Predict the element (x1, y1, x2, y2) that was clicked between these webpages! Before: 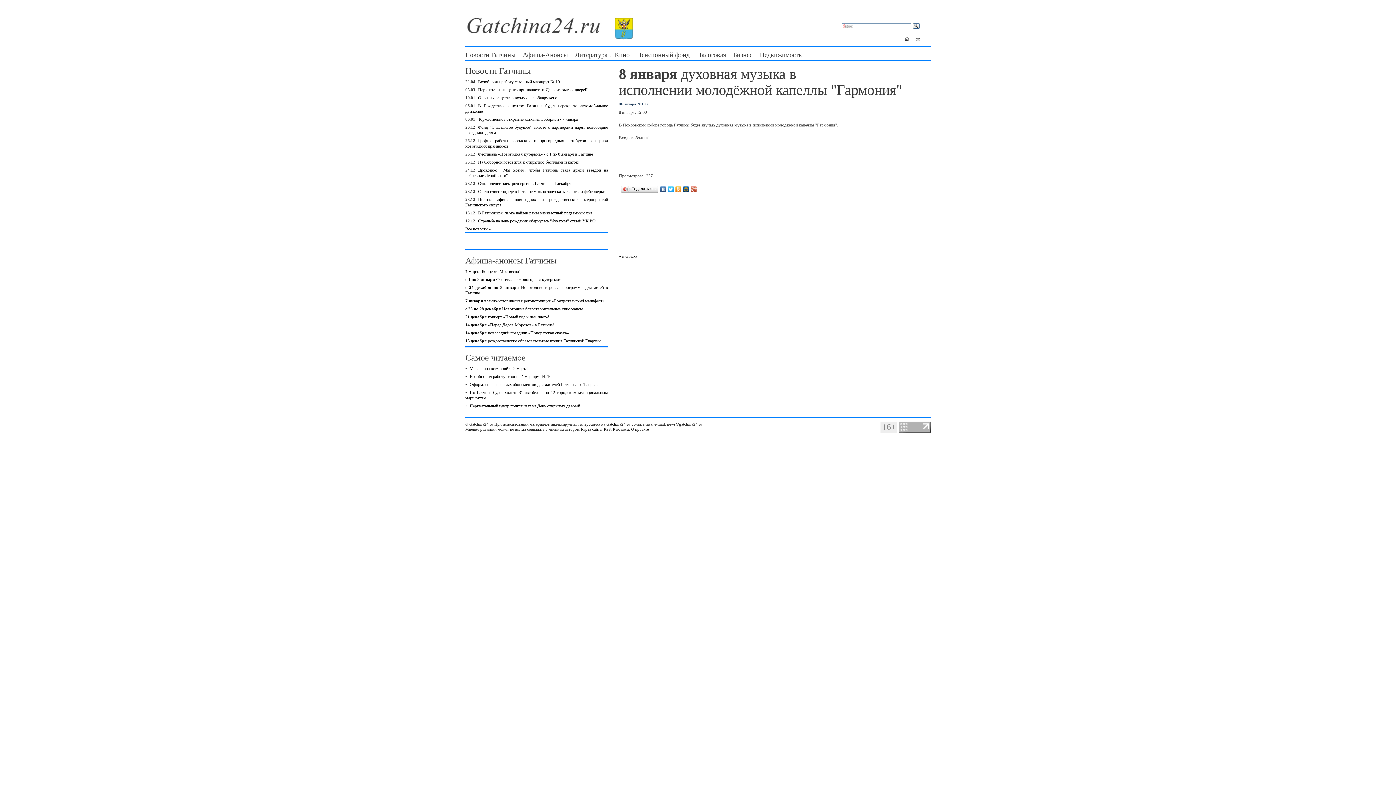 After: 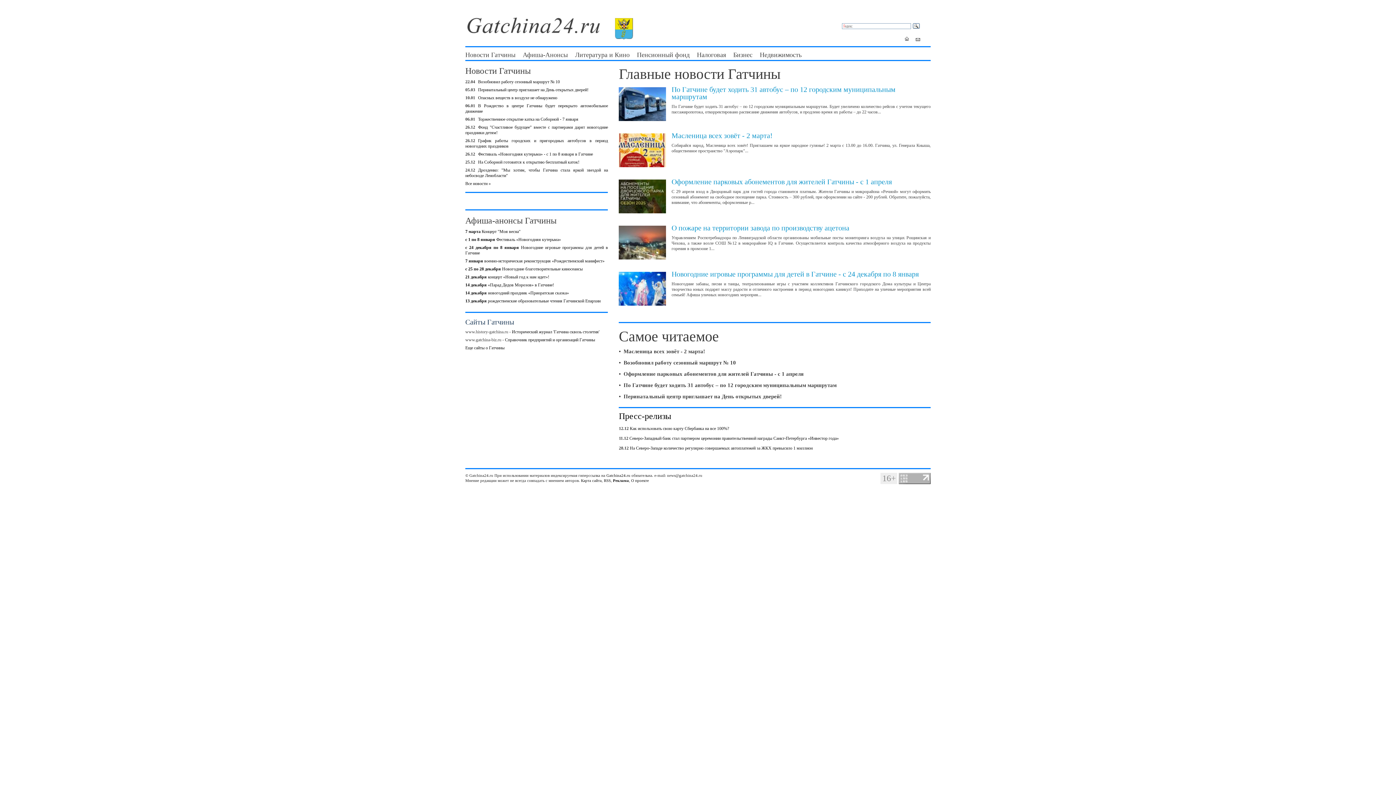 Action: bbox: (614, 37, 633, 42)